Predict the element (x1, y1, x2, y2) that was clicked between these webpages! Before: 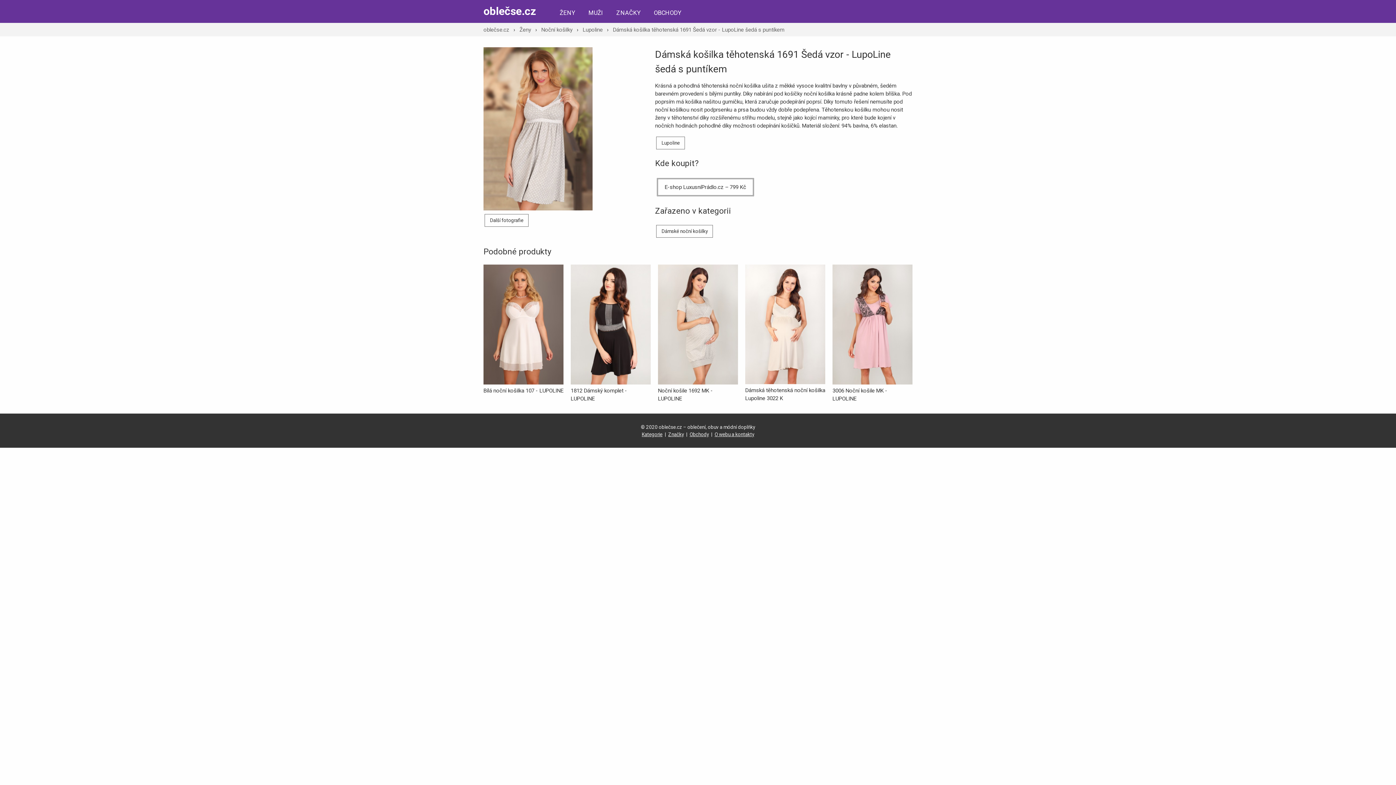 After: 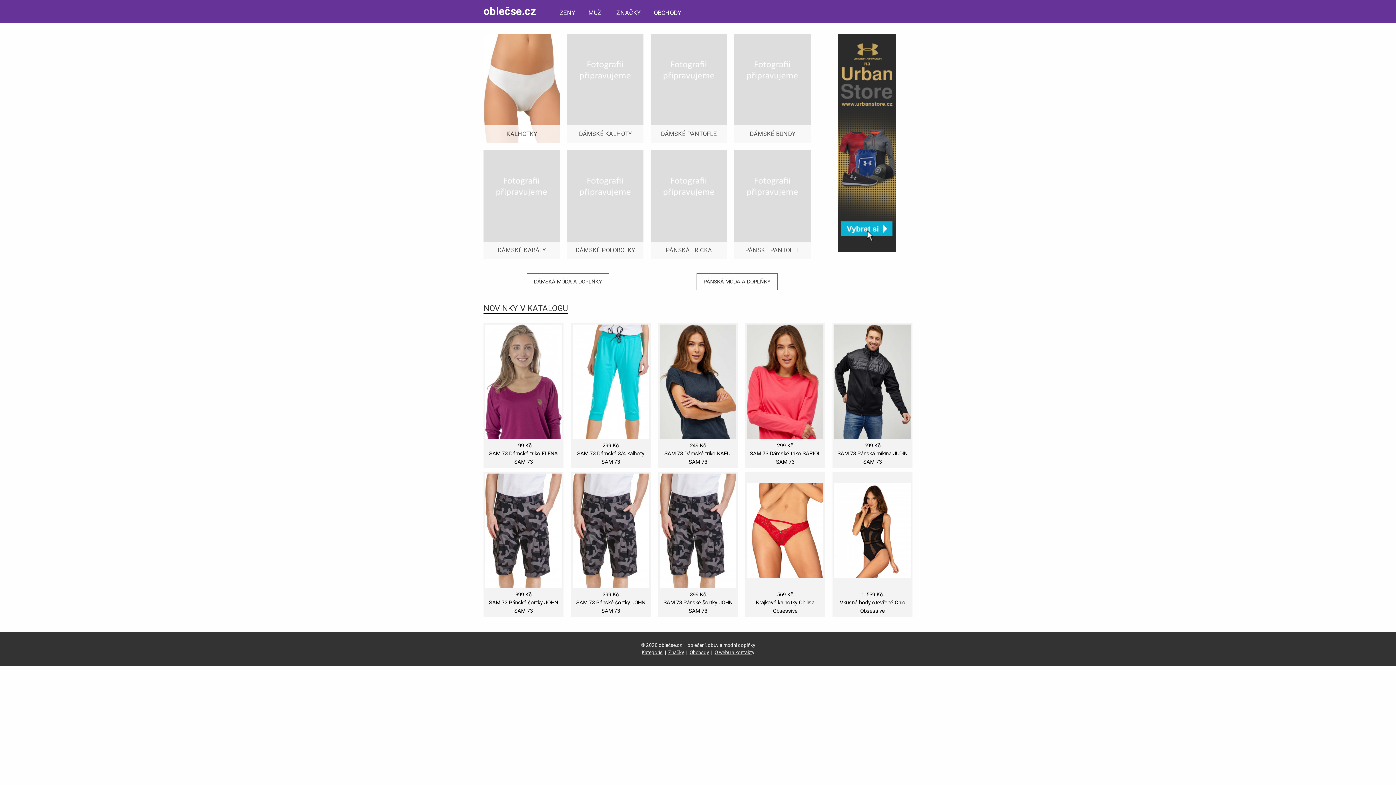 Action: bbox: (483, 26, 509, 33) label: oblečse.cz